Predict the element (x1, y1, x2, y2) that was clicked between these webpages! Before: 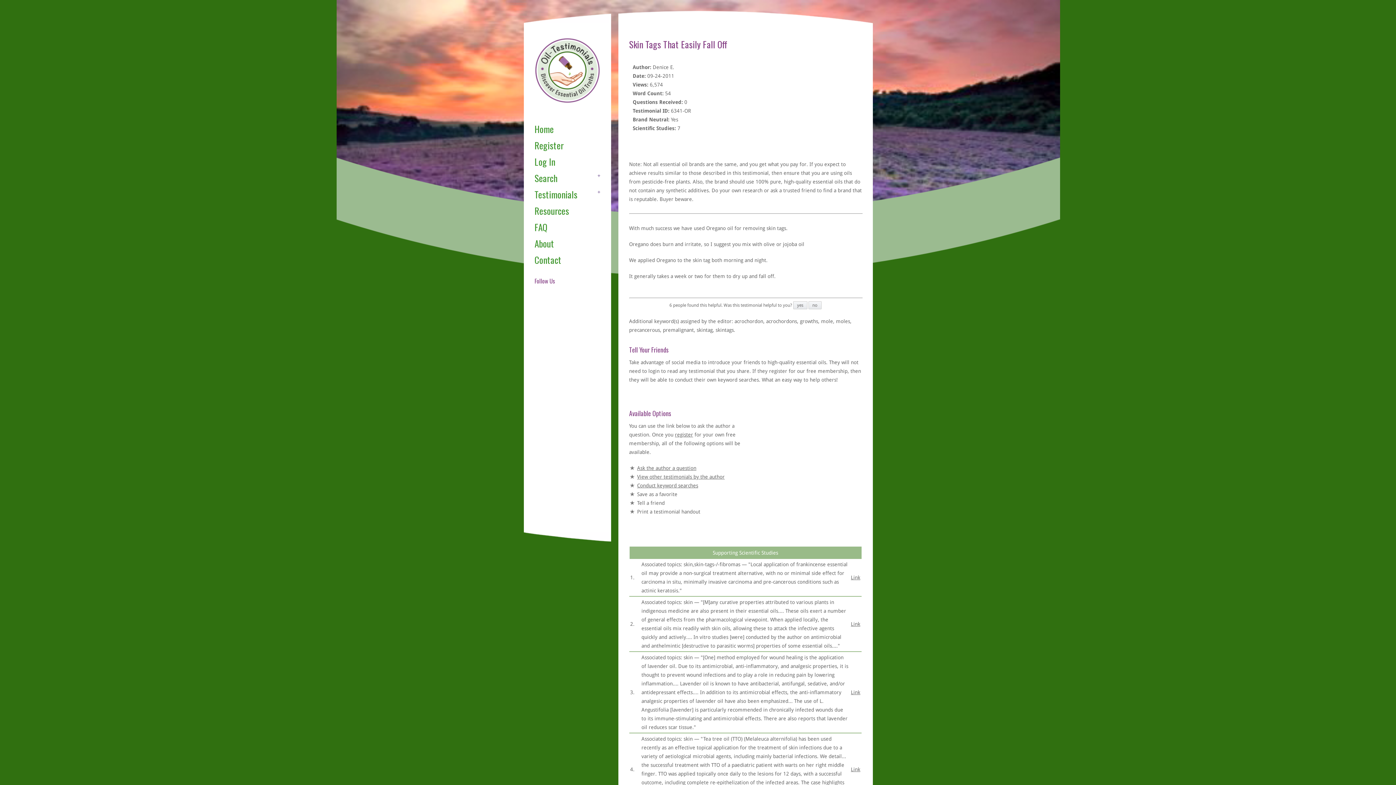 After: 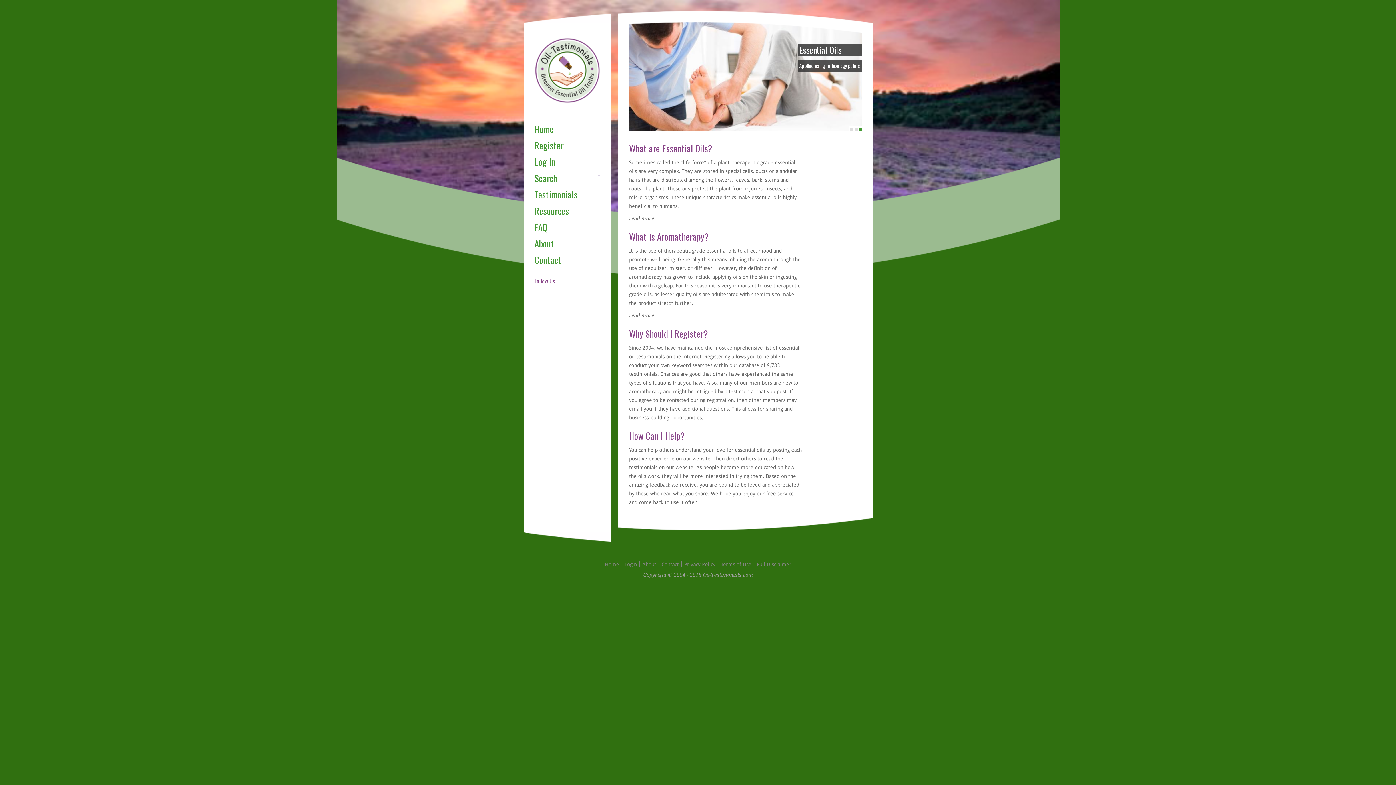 Action: bbox: (534, 98, 600, 104)